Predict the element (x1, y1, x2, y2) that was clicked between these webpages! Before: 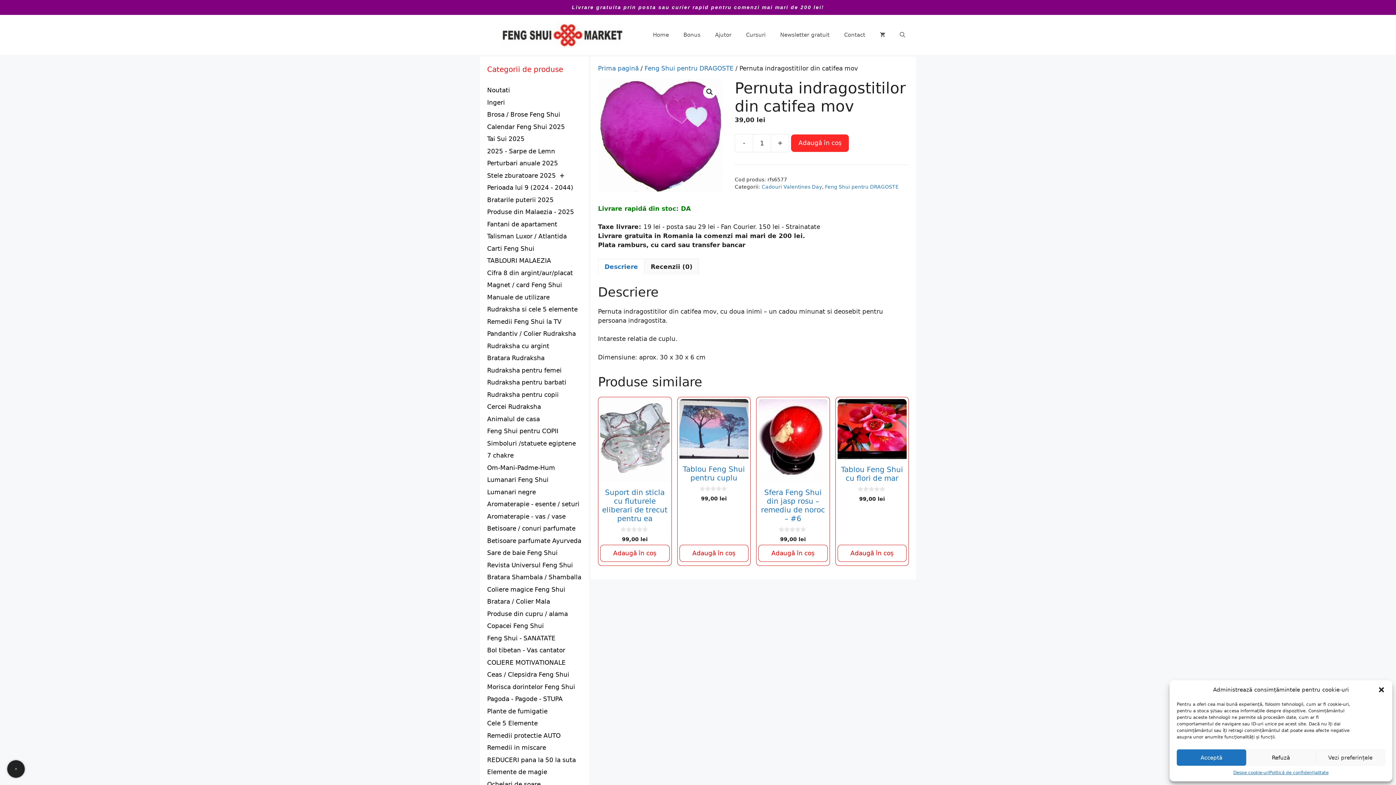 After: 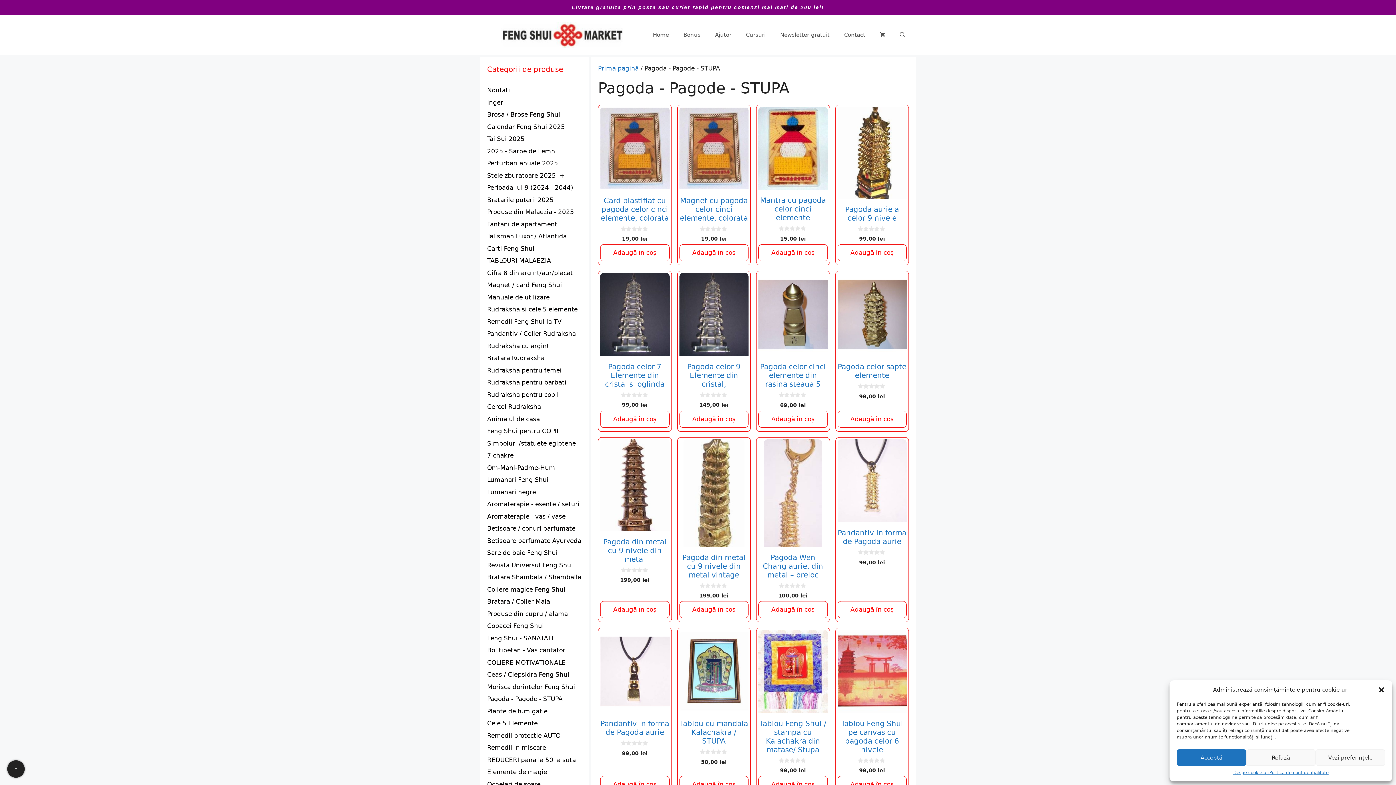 Action: label: Pagoda - Pagode - STUPA bbox: (487, 695, 562, 702)